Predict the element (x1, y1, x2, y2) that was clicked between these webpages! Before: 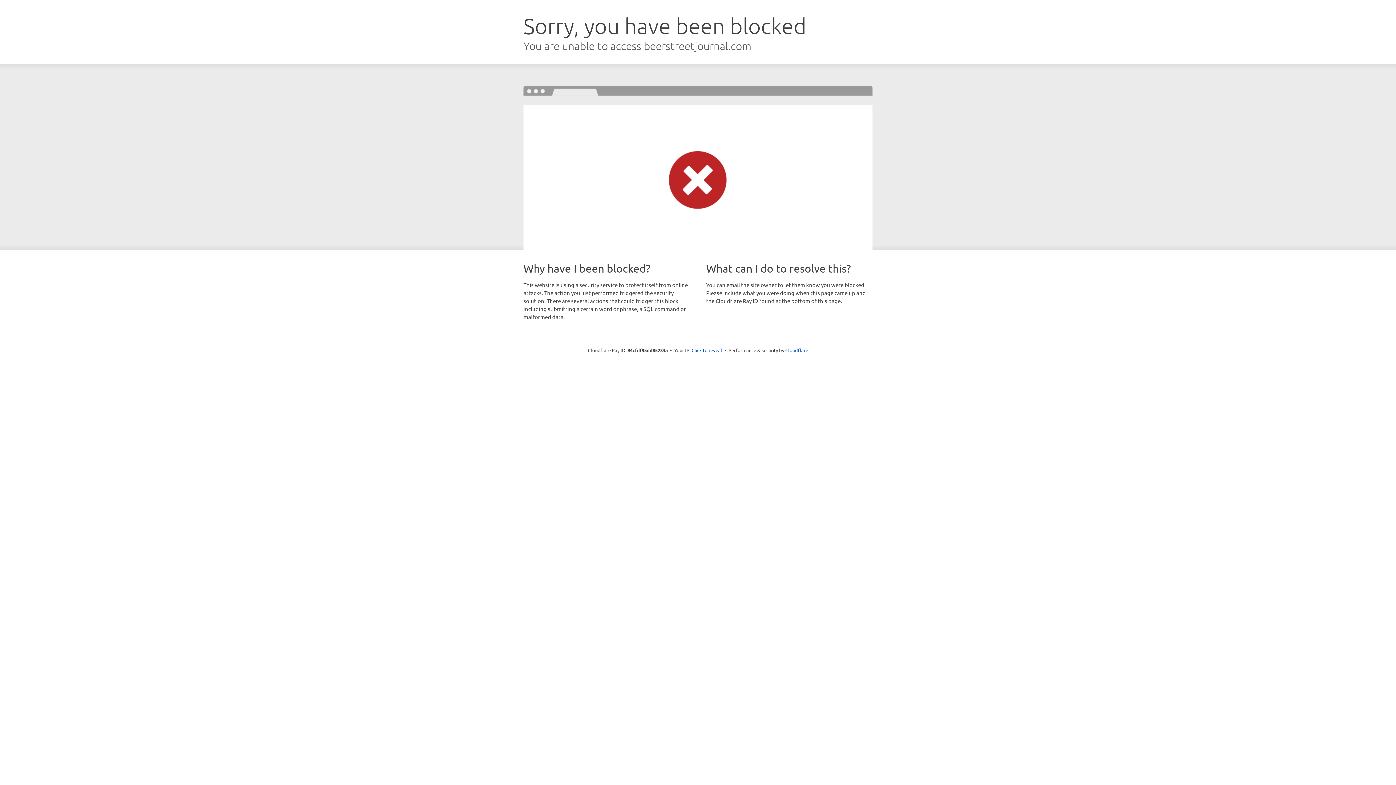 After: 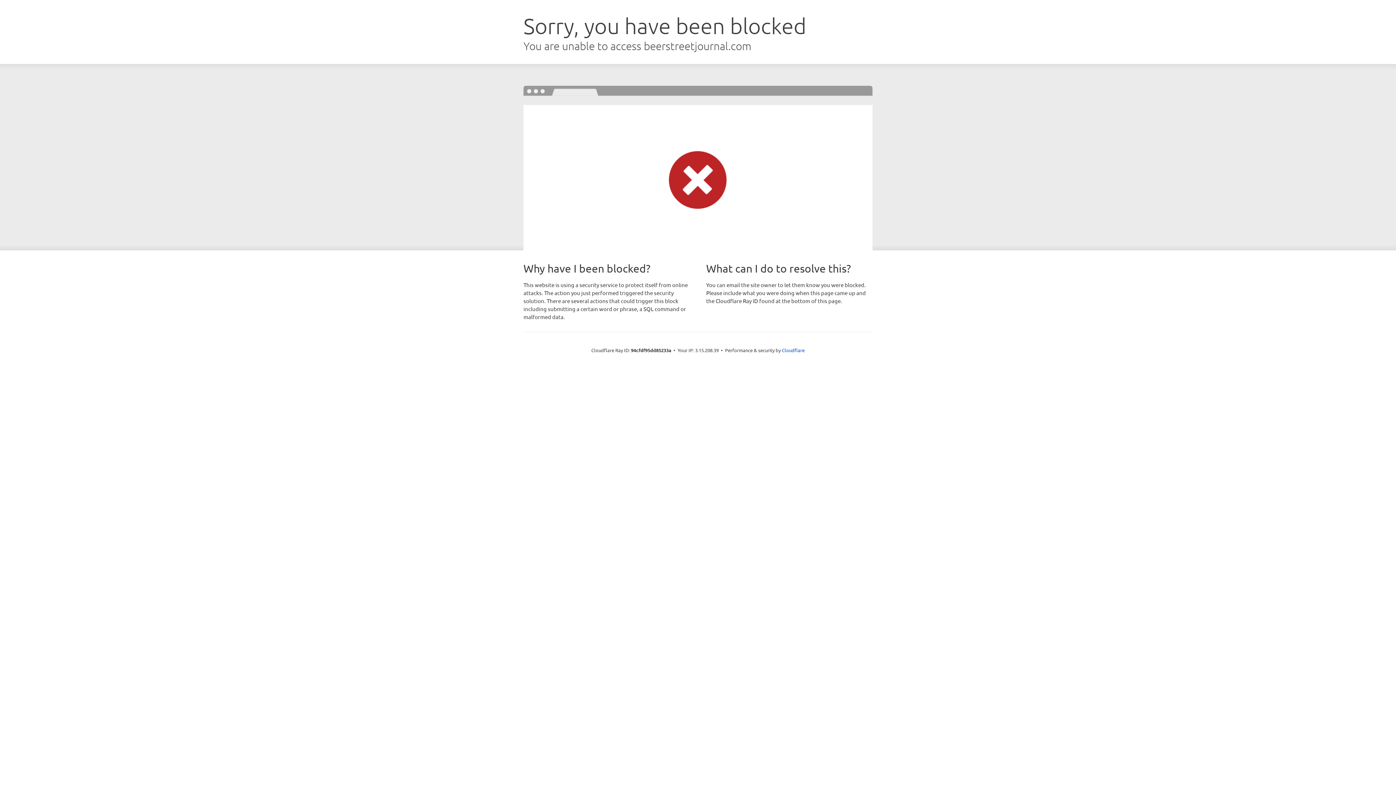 Action: bbox: (691, 346, 722, 353) label: Click to reveal